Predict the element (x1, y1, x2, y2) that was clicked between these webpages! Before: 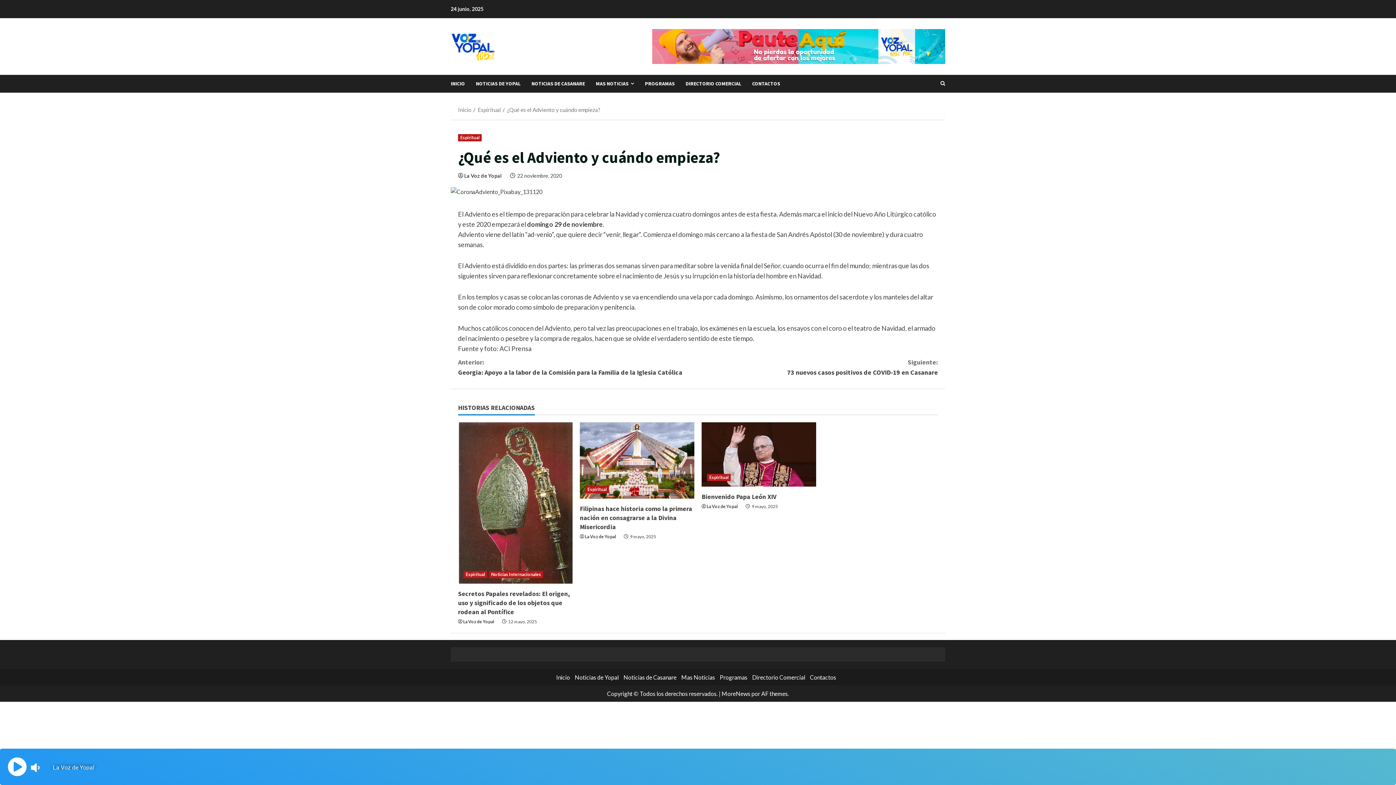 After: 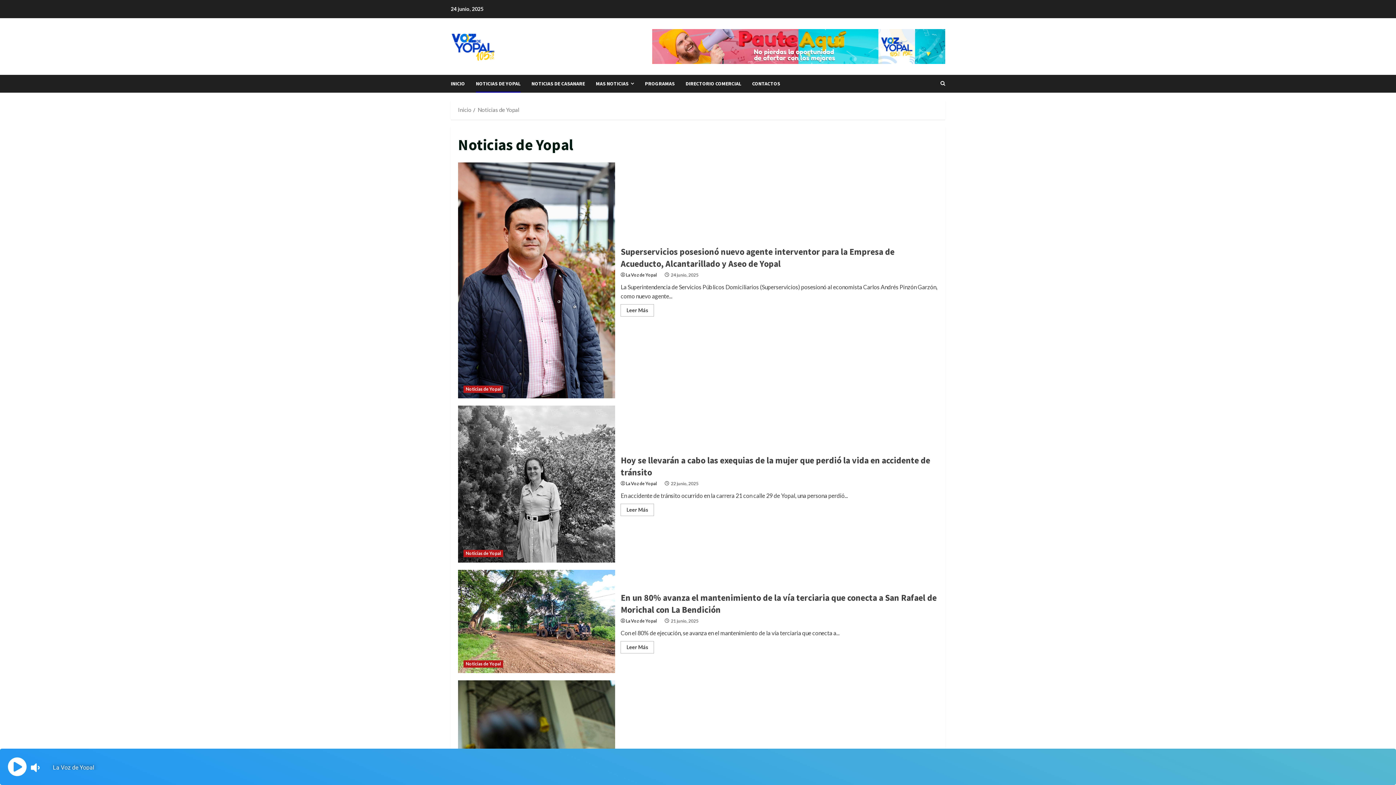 Action: bbox: (574, 674, 618, 680) label: Noticias de Yopal